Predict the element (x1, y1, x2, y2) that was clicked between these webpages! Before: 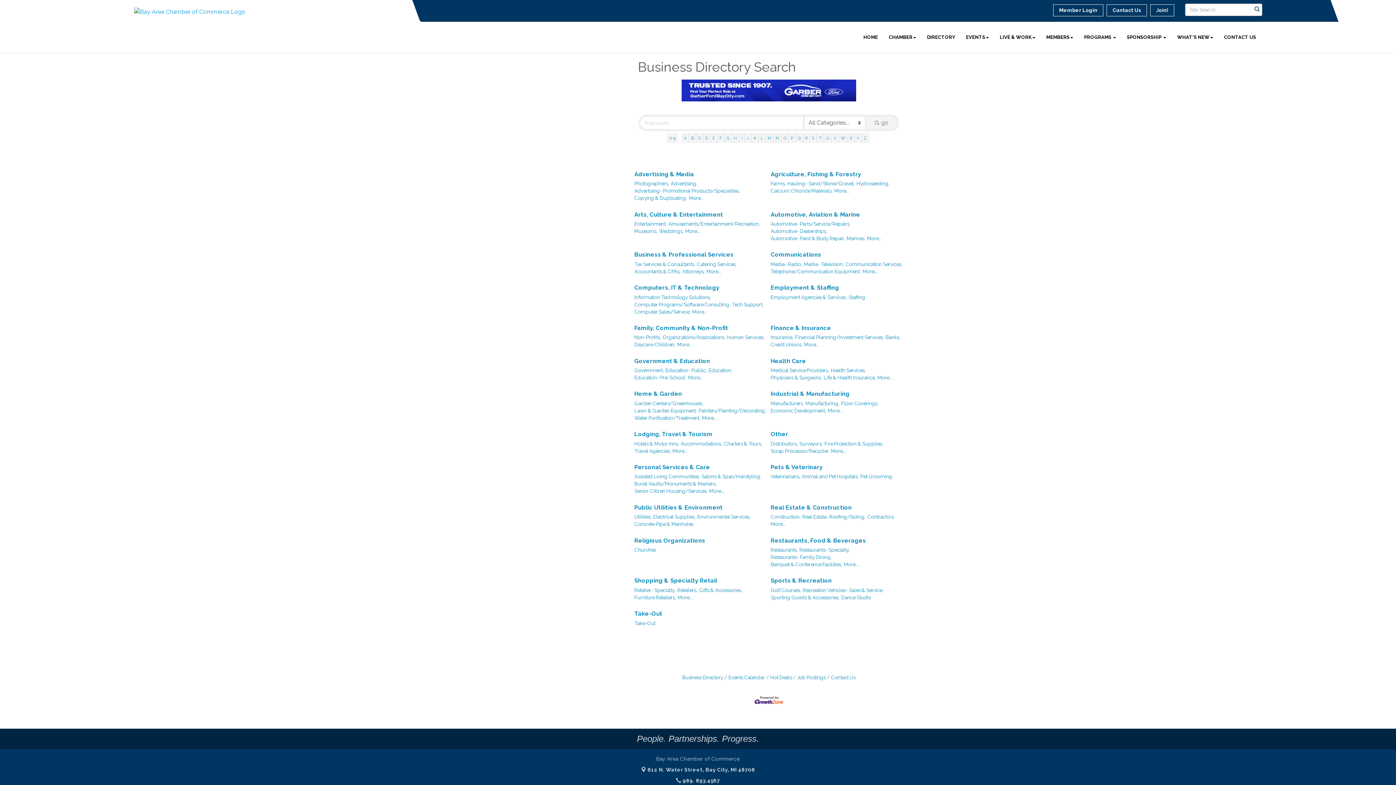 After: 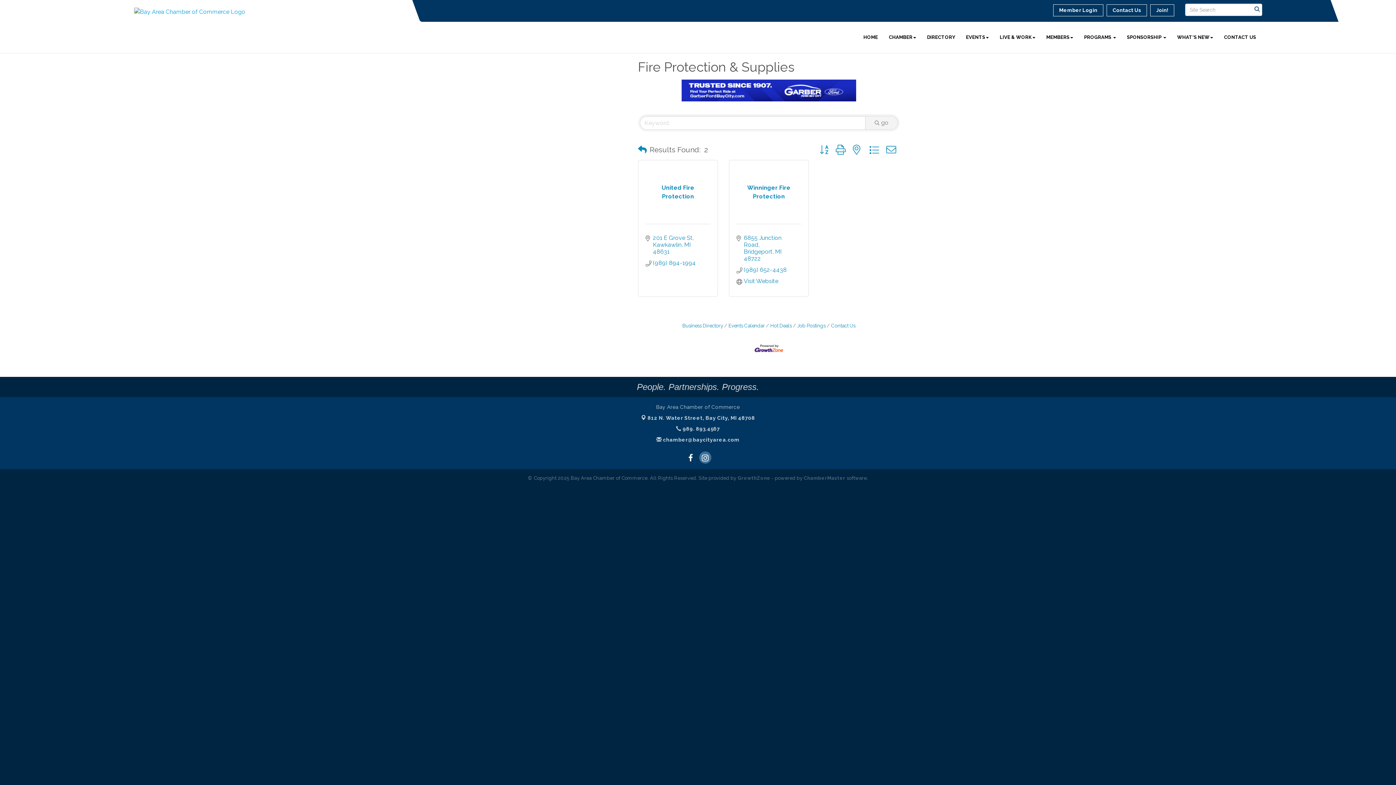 Action: bbox: (824, 440, 883, 447) label: Fire Protection & Supplies,